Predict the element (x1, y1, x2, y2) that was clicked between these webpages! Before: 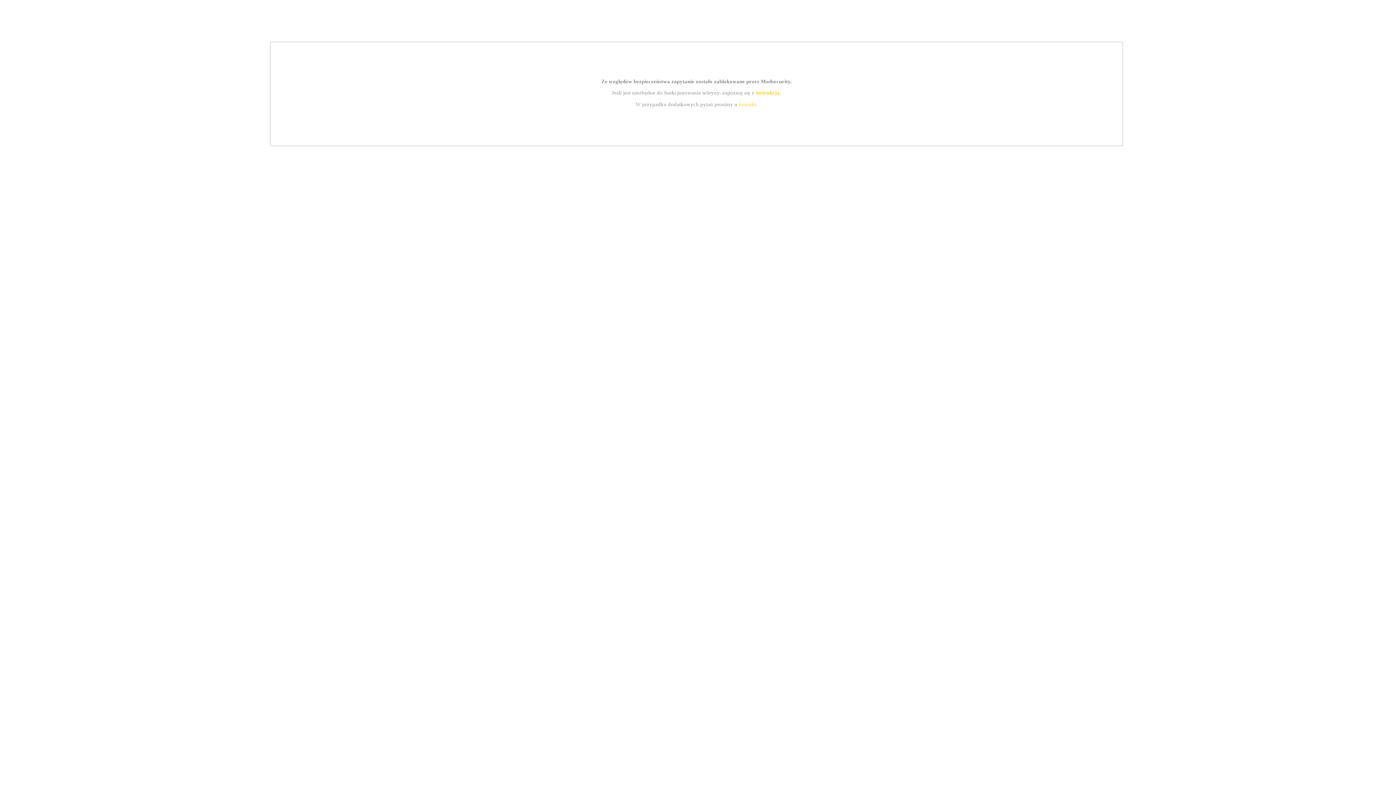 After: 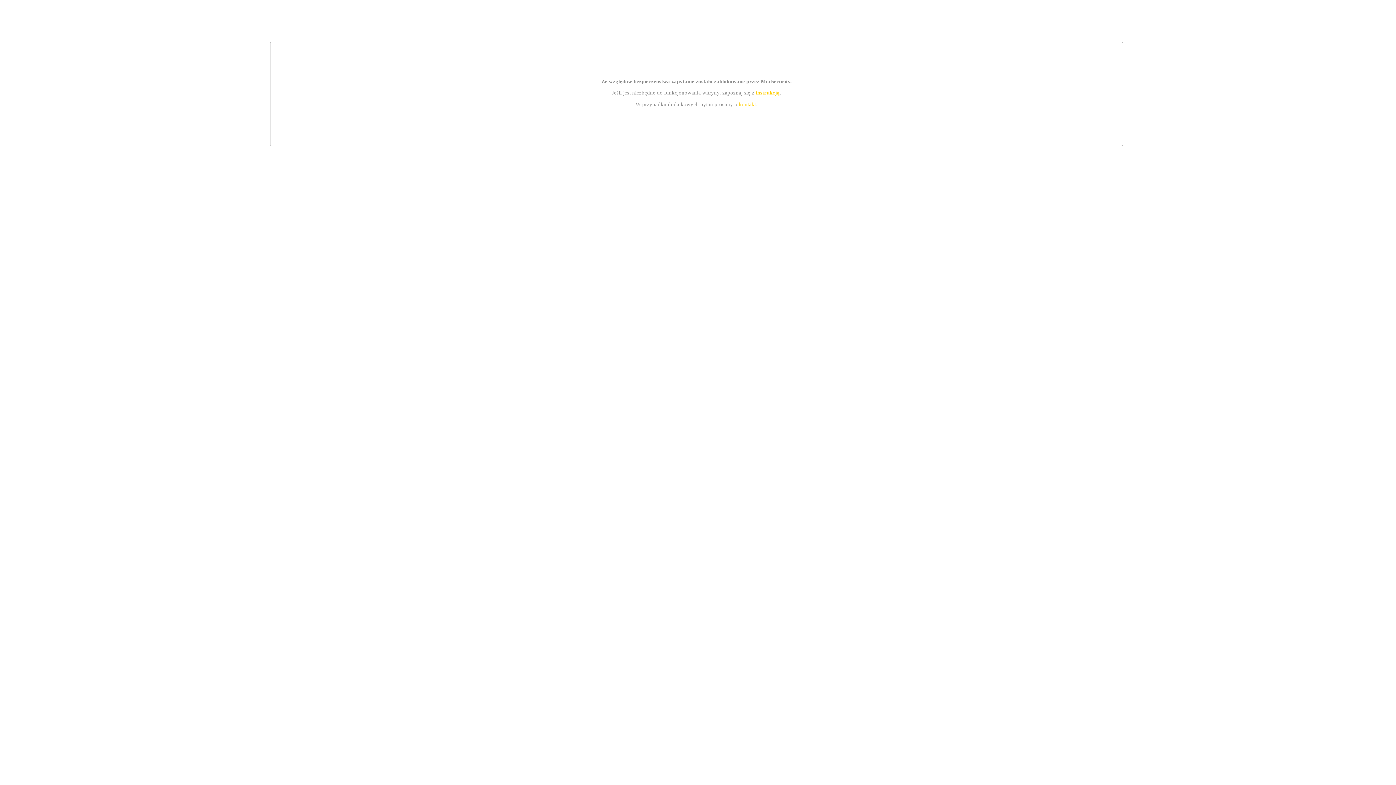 Action: label: kontakt bbox: (739, 101, 756, 107)